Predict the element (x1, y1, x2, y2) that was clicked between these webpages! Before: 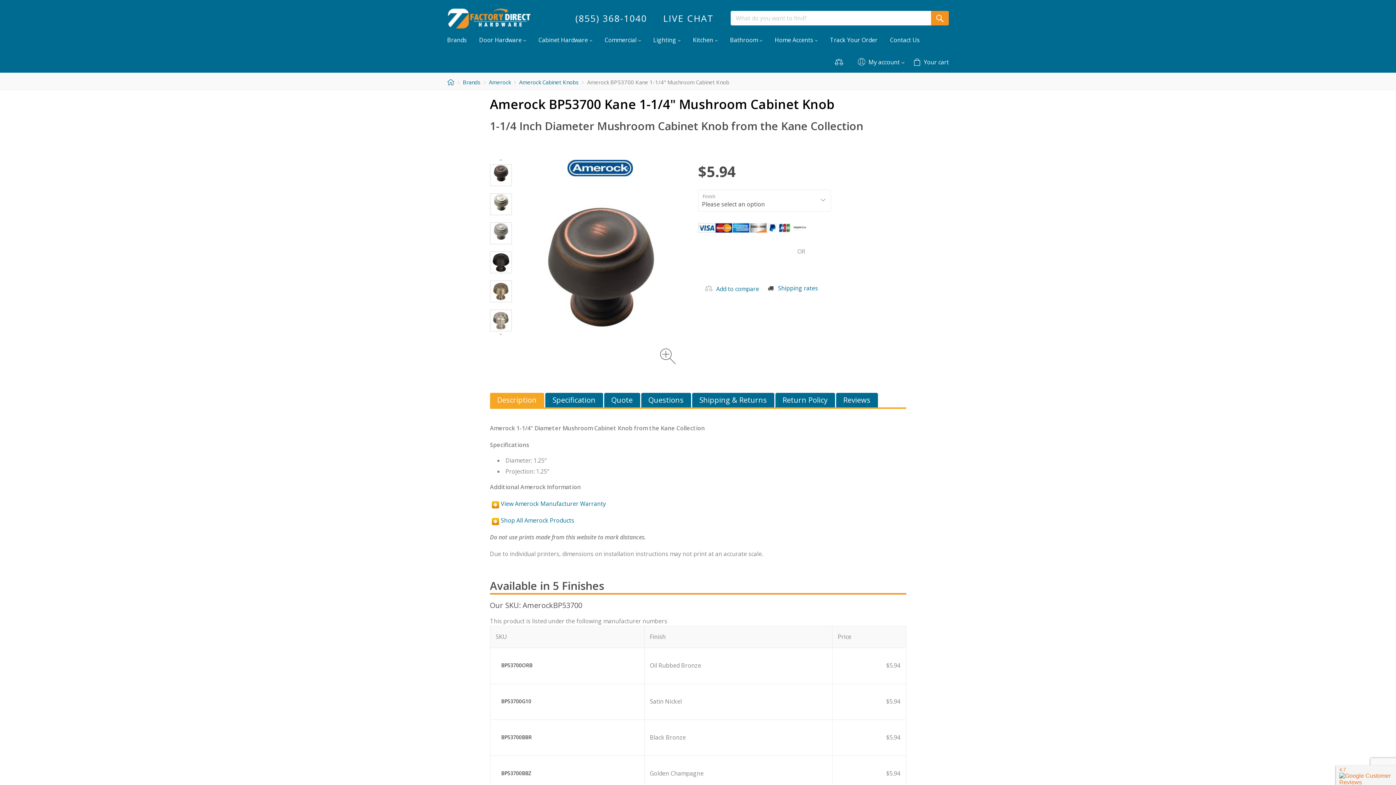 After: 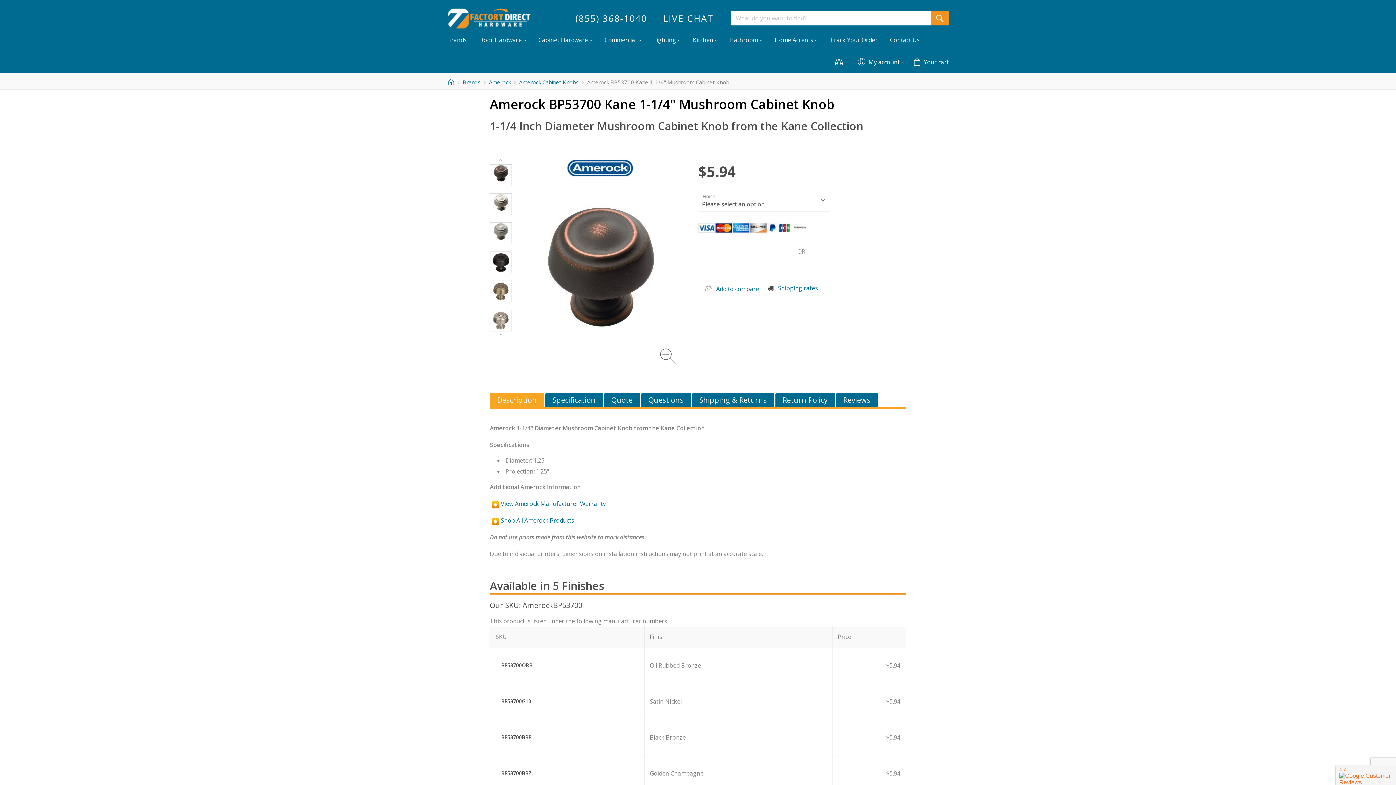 Action: bbox: (572, 14, 650, 21) label: (855) 368-1040